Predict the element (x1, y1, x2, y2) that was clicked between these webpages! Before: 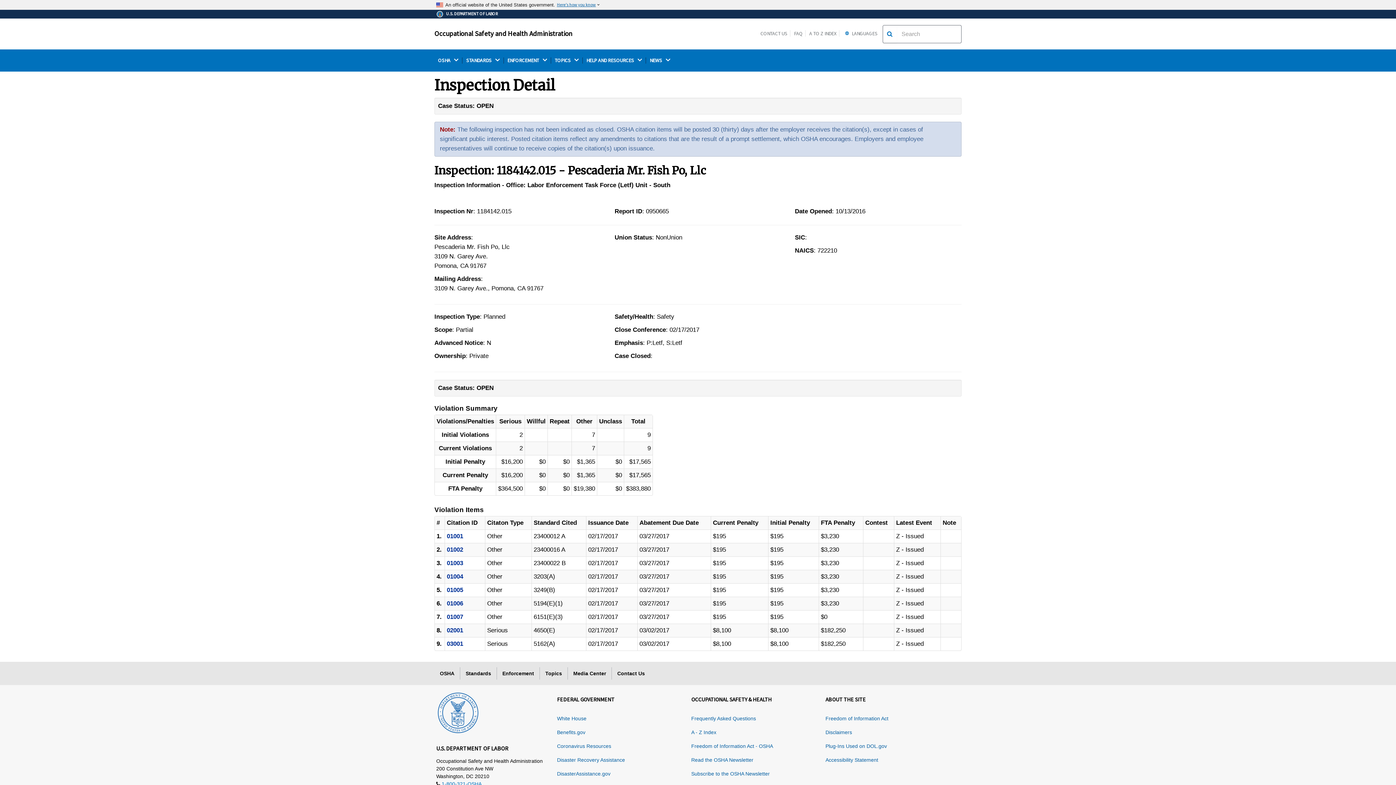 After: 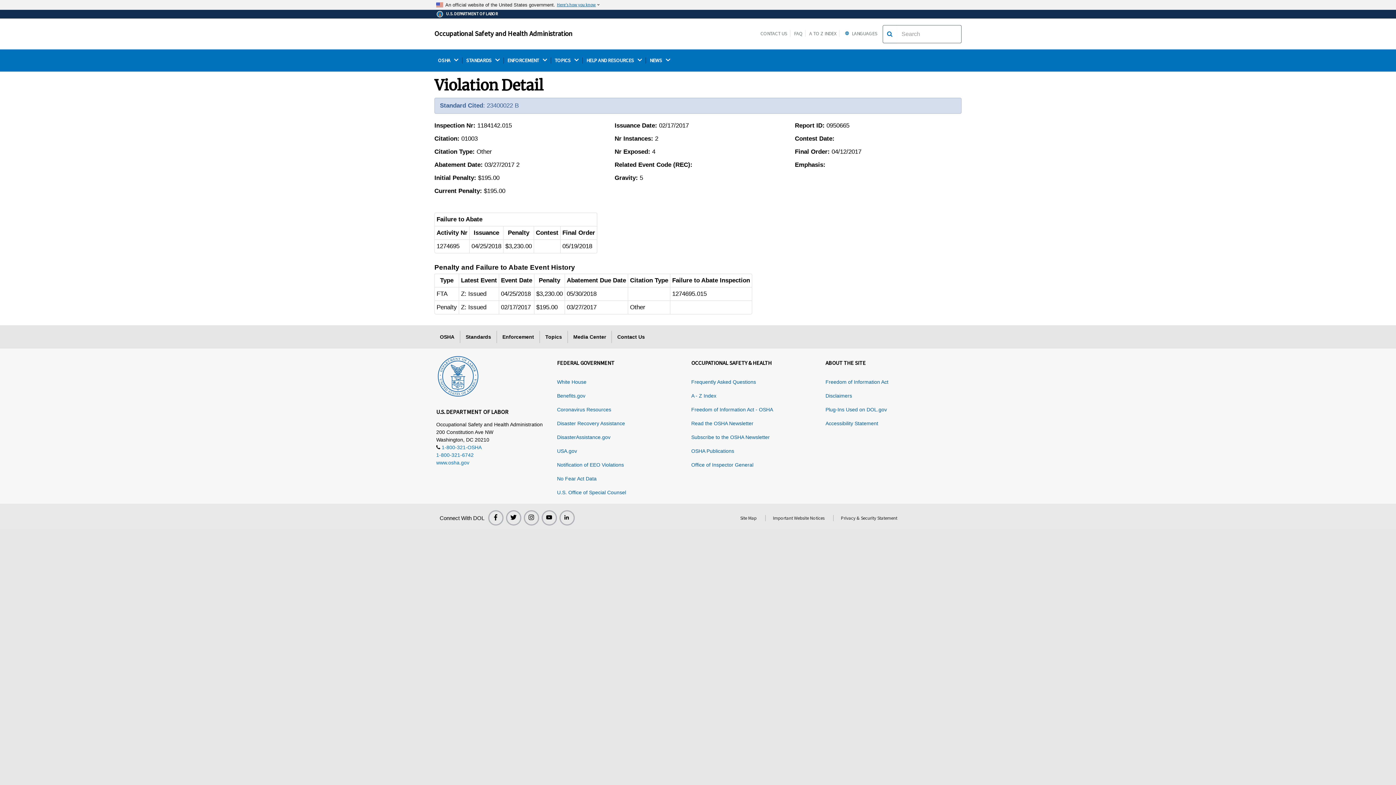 Action: label: 01003 bbox: (446, 560, 463, 567)